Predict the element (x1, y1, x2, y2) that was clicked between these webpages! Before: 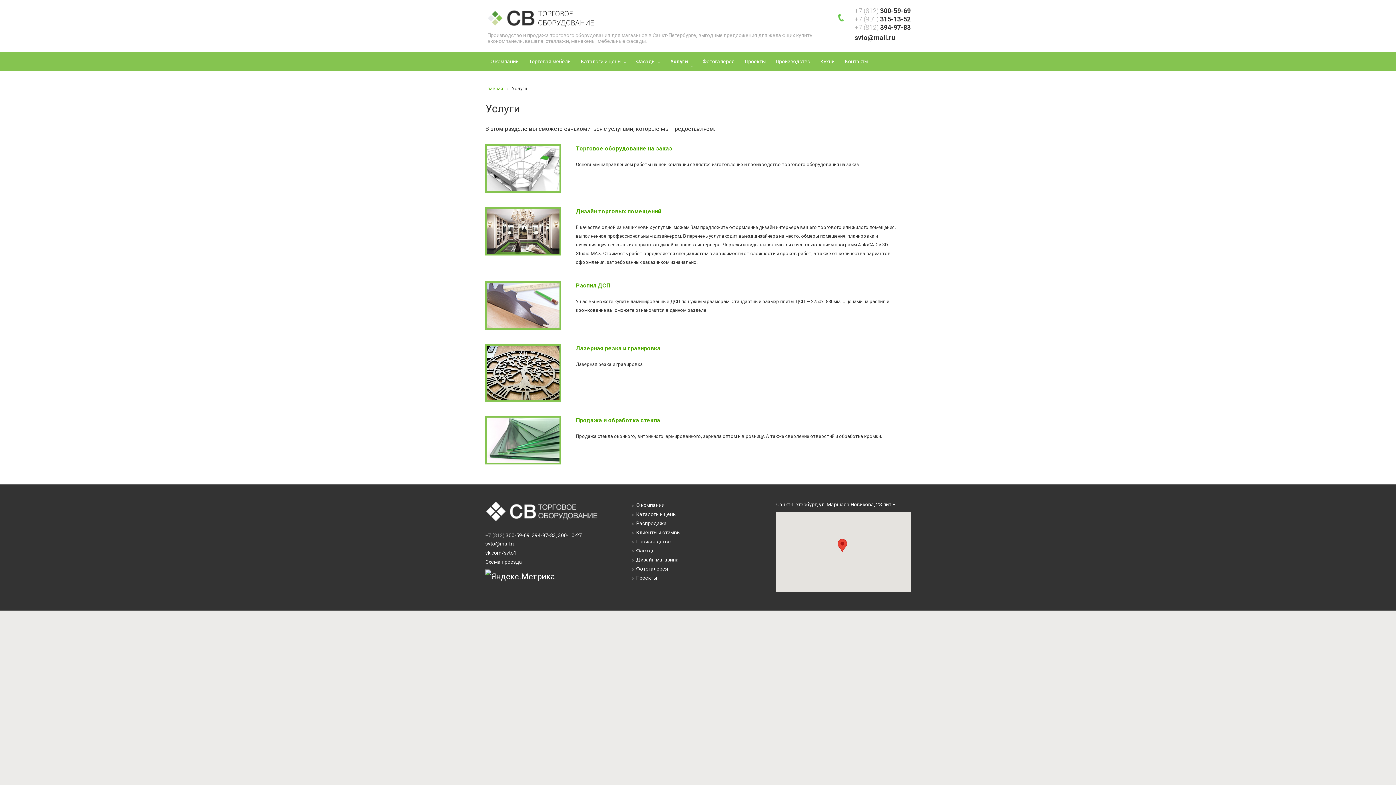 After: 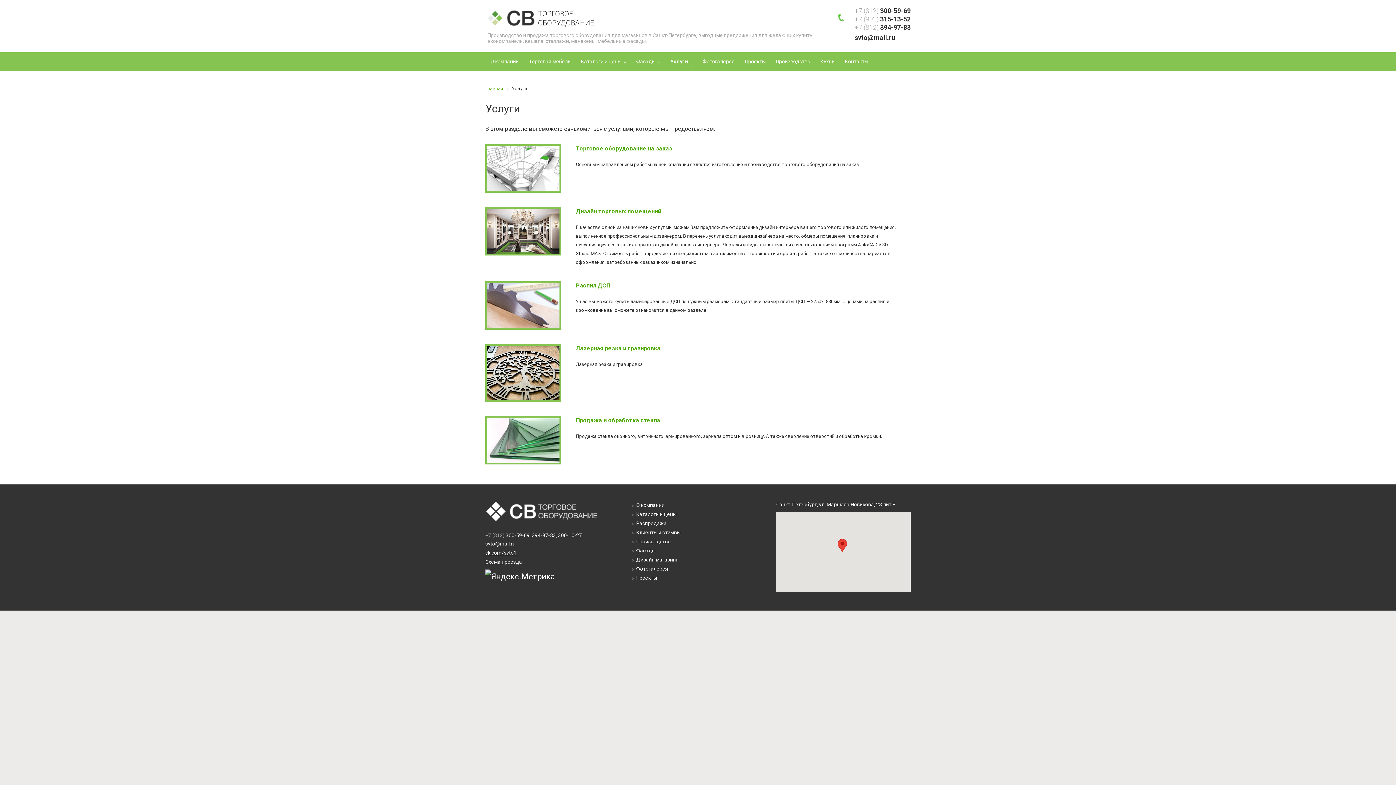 Action: label: svto@mail.ru bbox: (485, 539, 515, 547)